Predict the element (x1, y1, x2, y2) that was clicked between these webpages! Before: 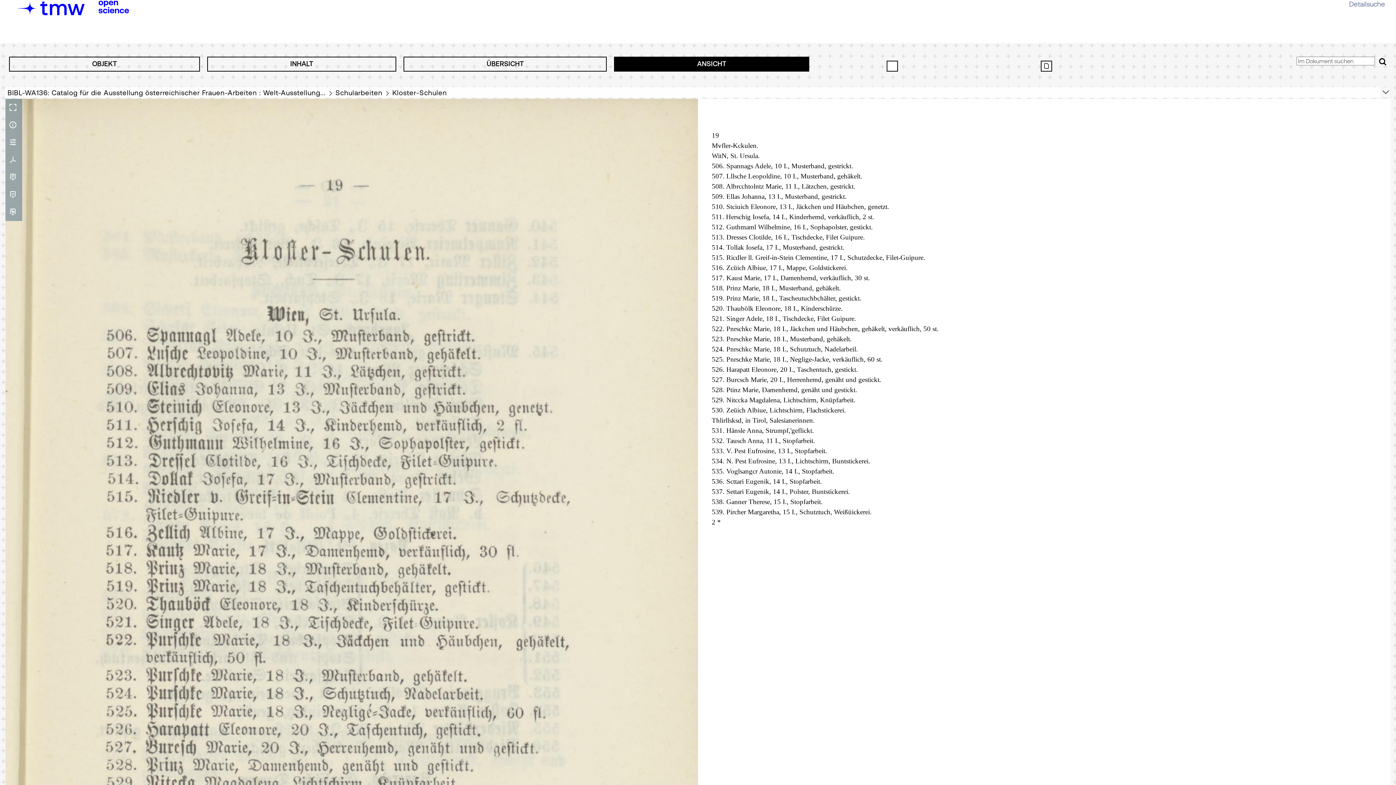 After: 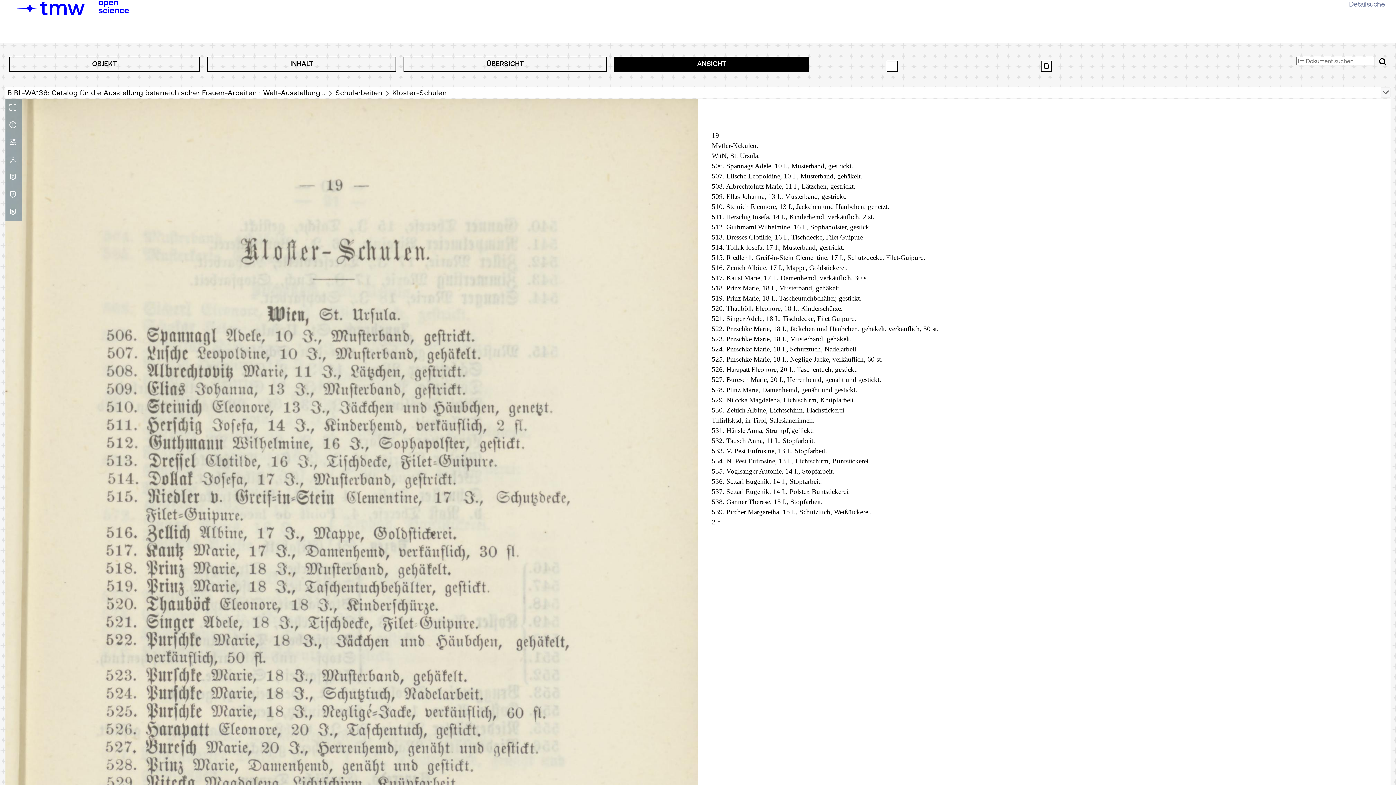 Action: bbox: (15, 0, 86, 18)